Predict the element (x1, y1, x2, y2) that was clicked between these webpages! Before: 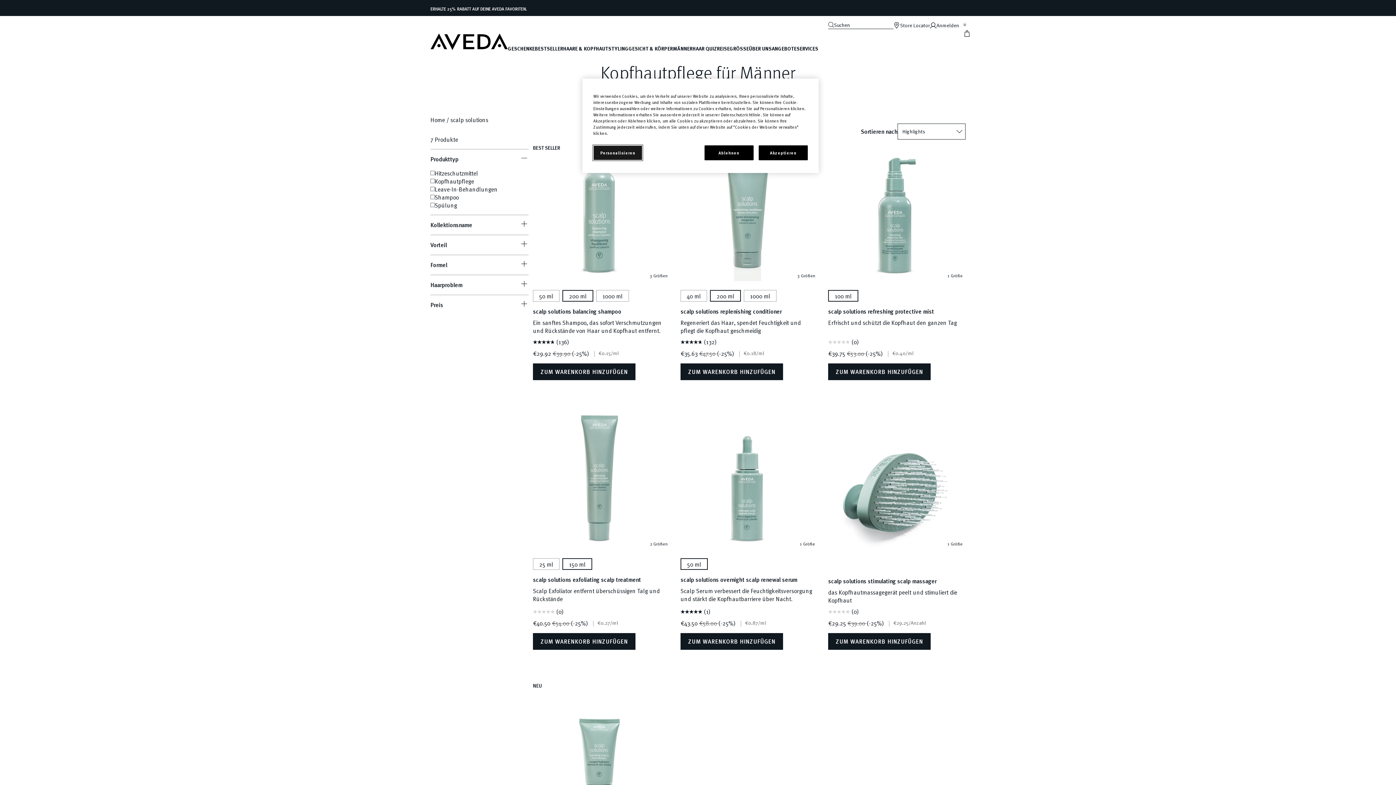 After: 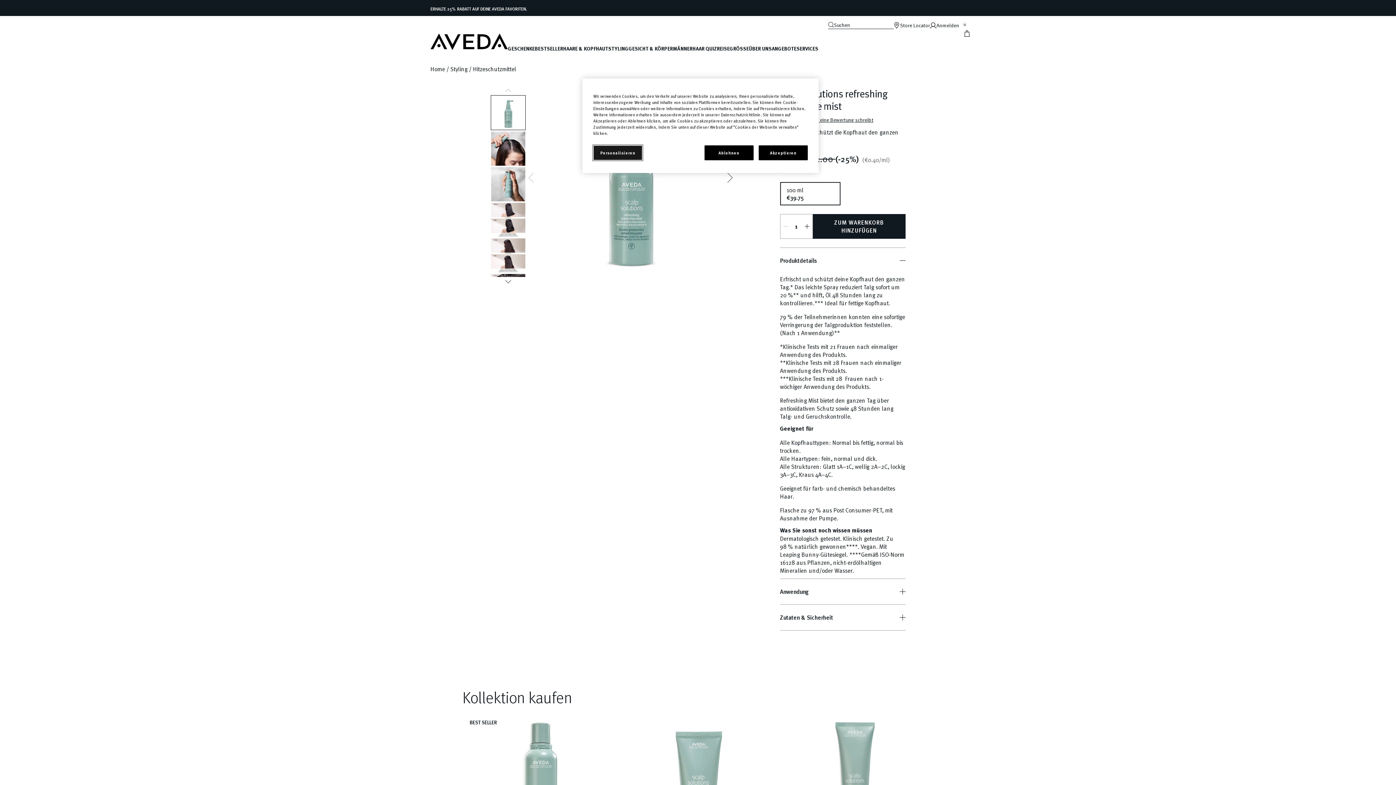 Action: label: €39.75  bbox: (828, 349, 846, 357)